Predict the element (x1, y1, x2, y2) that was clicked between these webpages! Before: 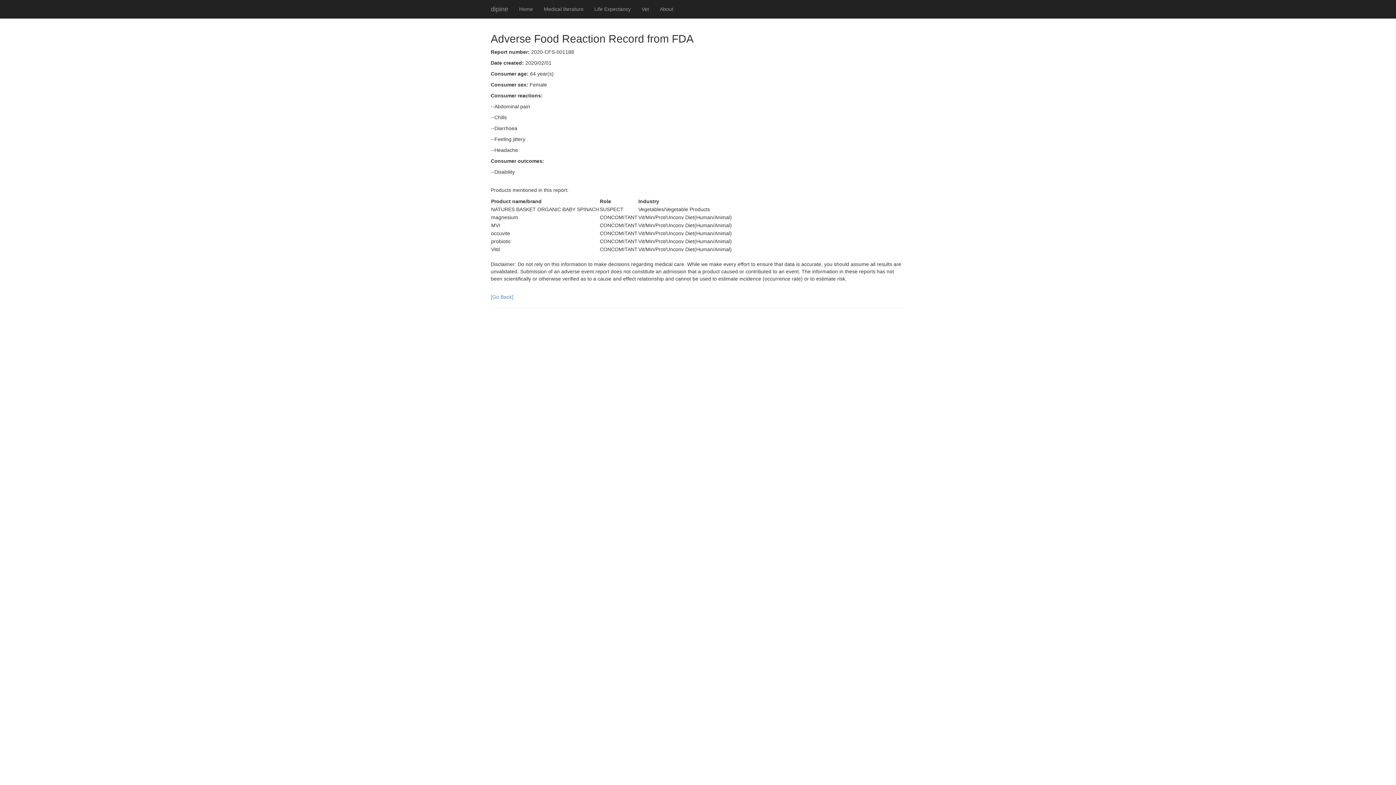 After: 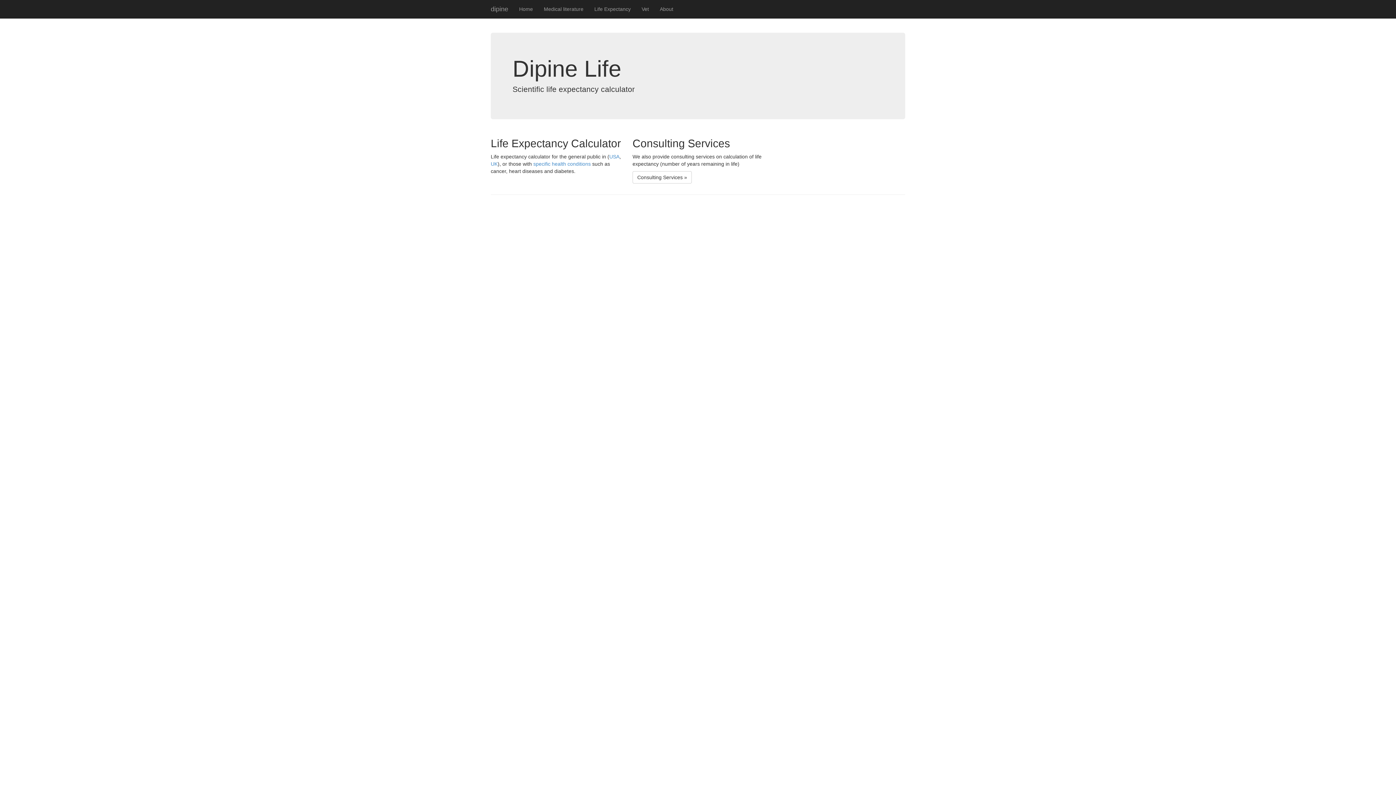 Action: bbox: (589, 0, 636, 18) label: Life Expectancy